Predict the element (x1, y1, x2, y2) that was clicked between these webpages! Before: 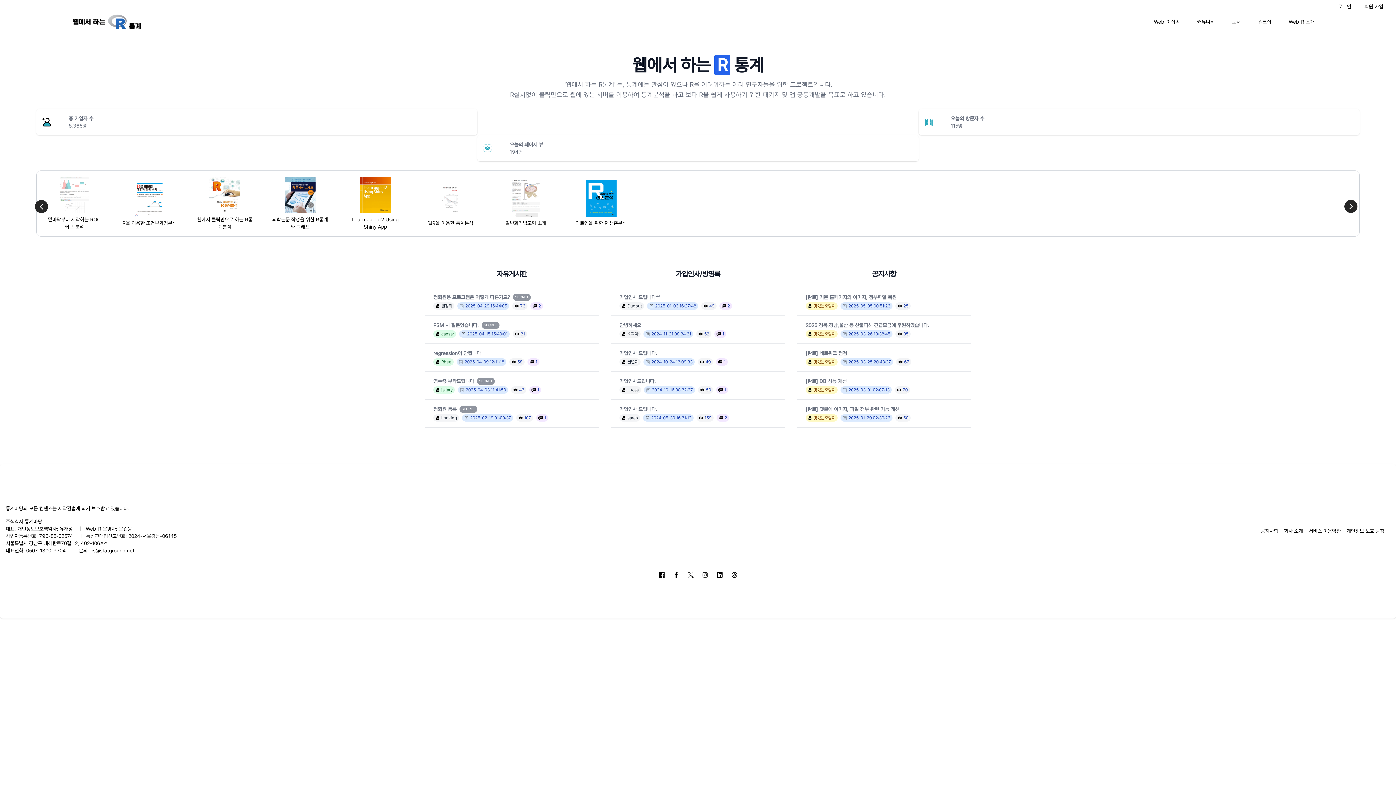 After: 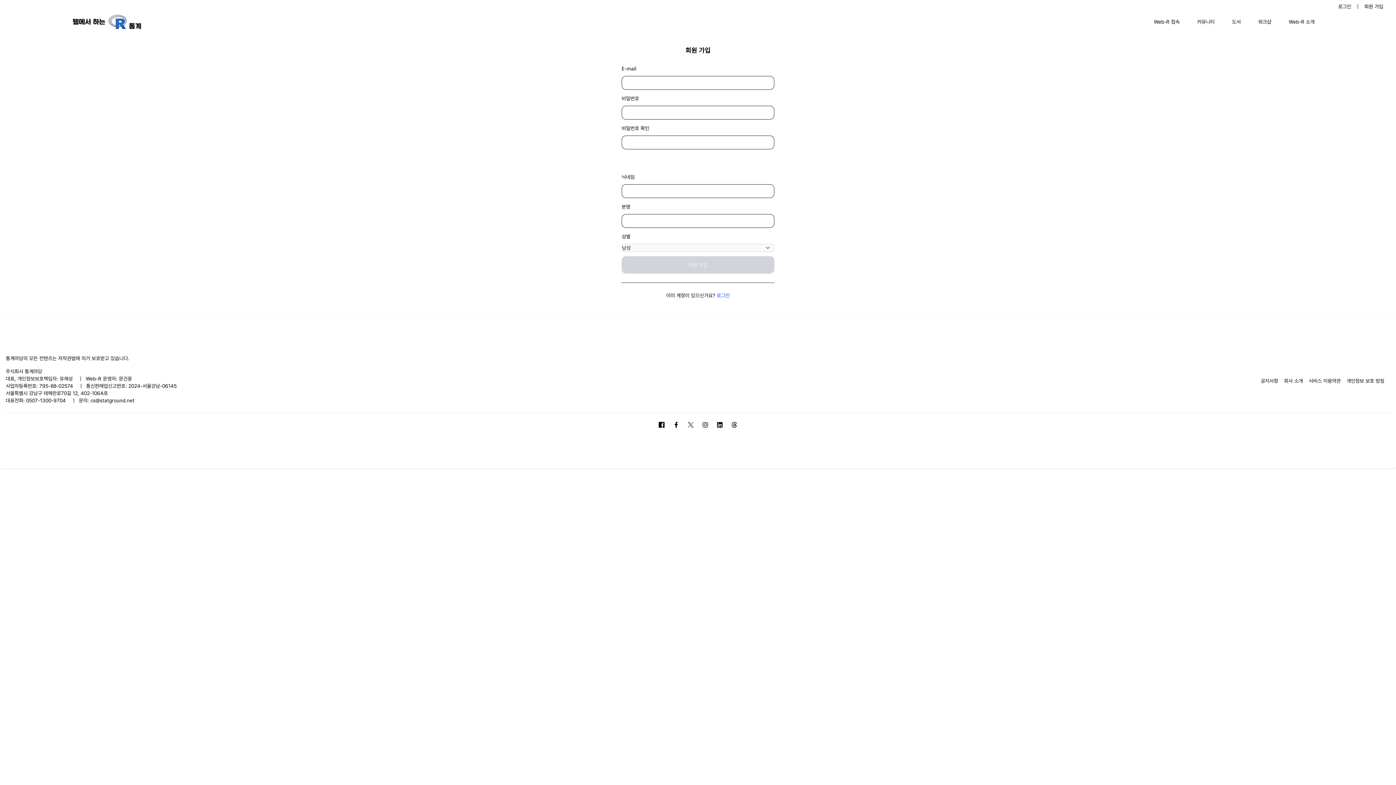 Action: label: 회원 가입 bbox: (1364, 2, 1383, 10)